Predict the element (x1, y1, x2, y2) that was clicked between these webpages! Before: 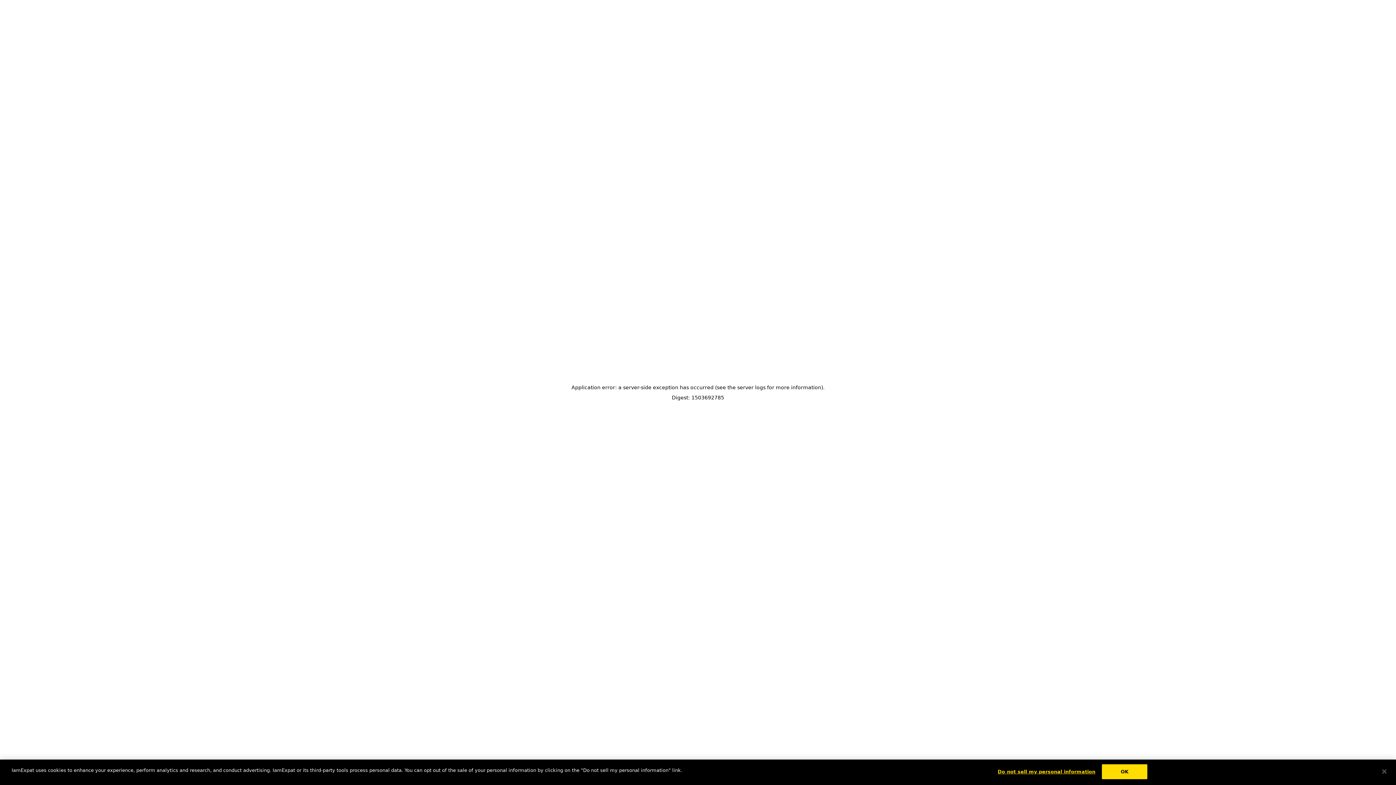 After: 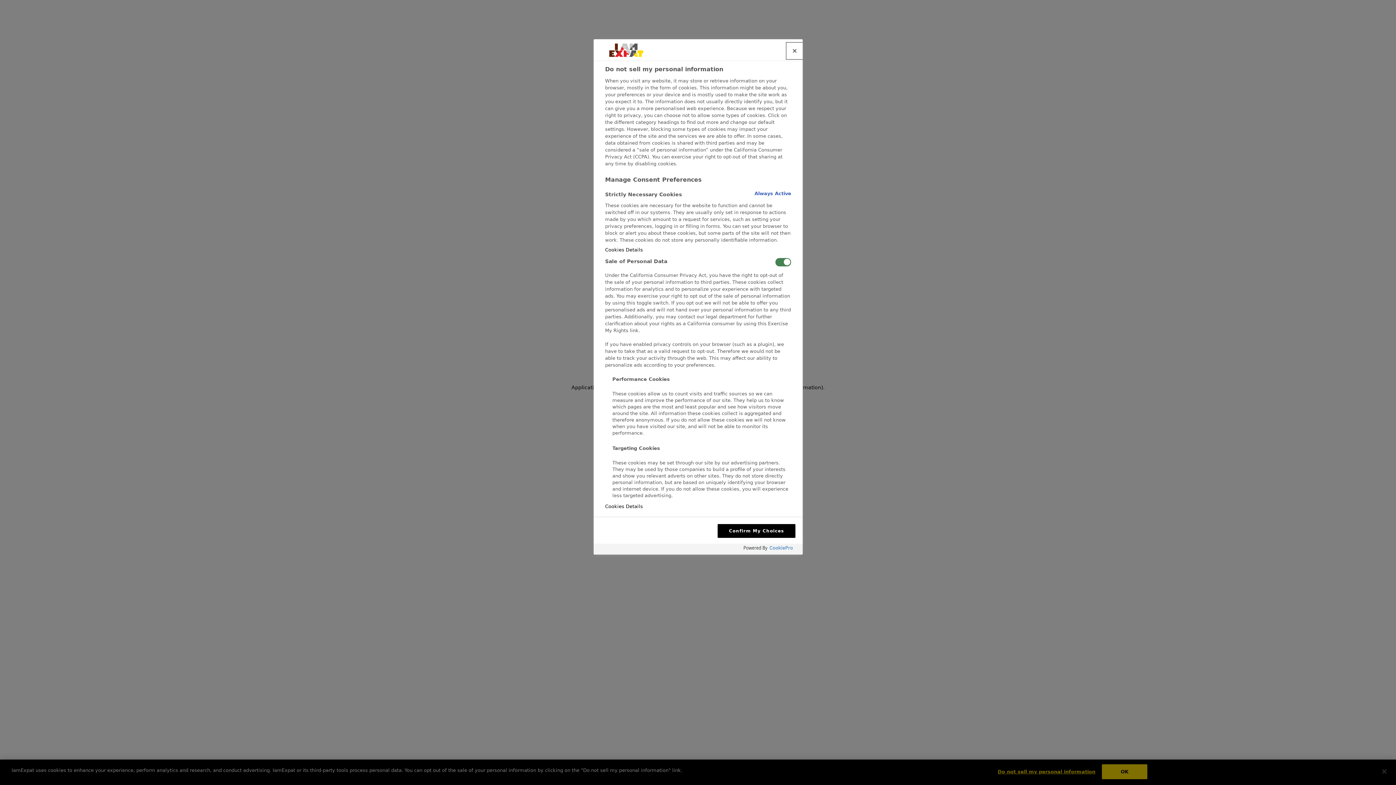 Action: label: Do not sell my personal information bbox: (998, 765, 1095, 779)